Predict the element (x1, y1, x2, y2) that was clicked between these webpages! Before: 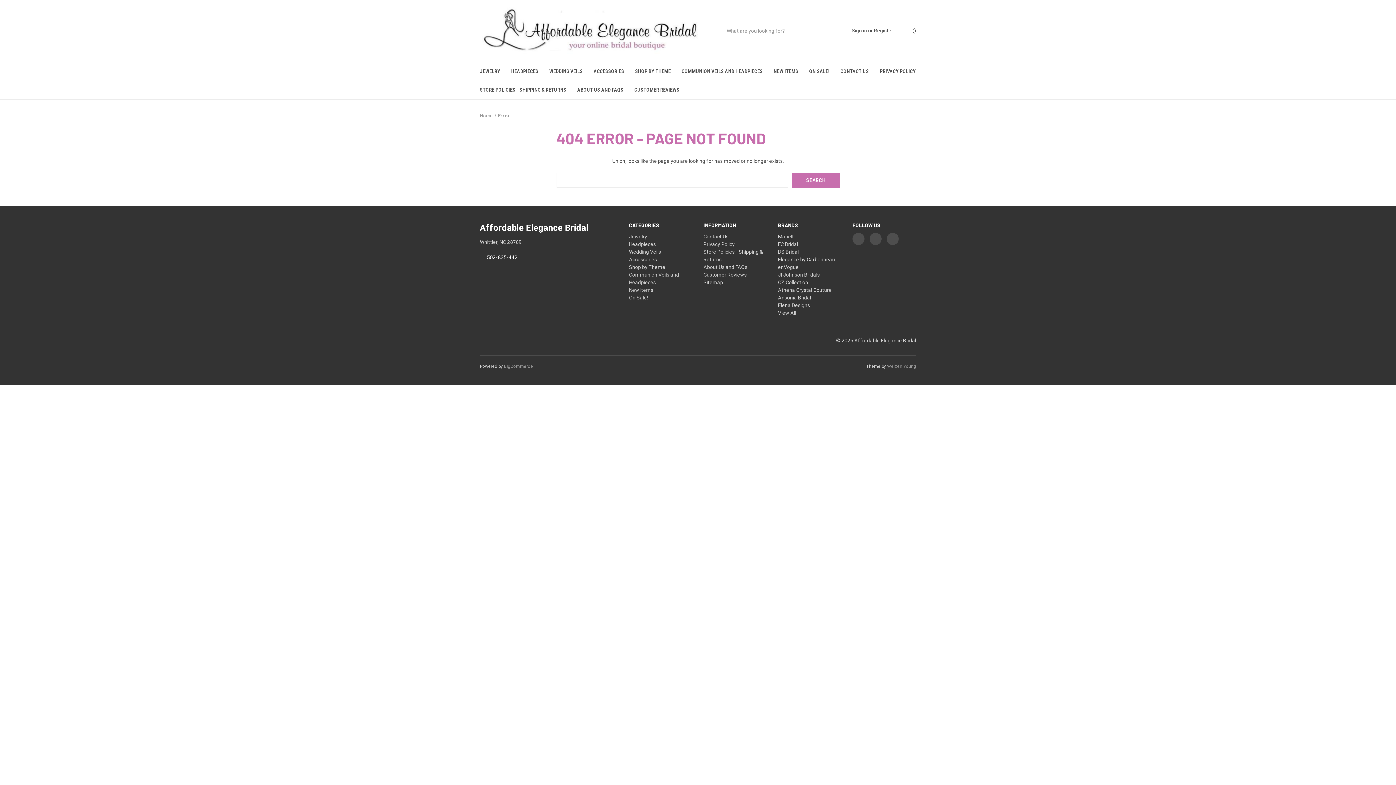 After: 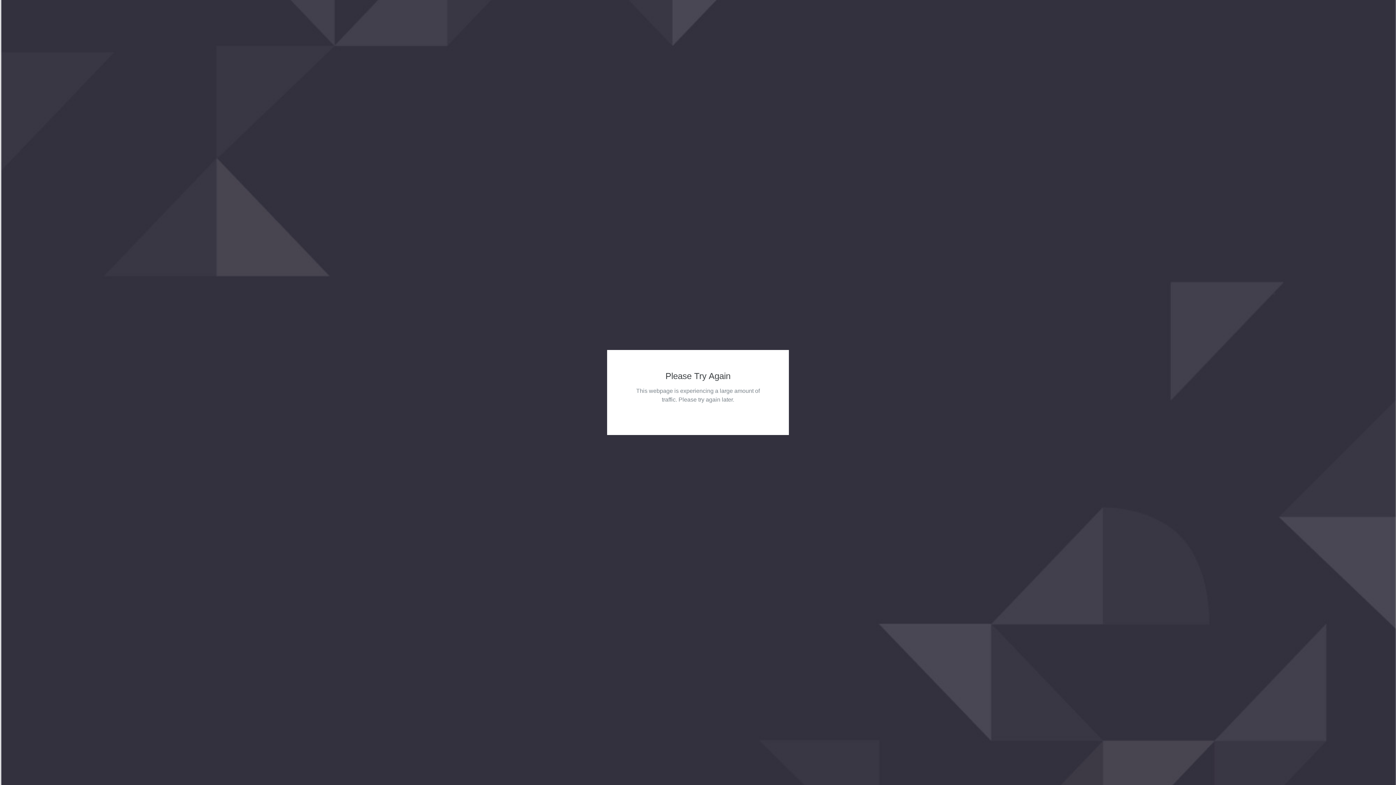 Action: label: enVogue bbox: (778, 264, 798, 270)